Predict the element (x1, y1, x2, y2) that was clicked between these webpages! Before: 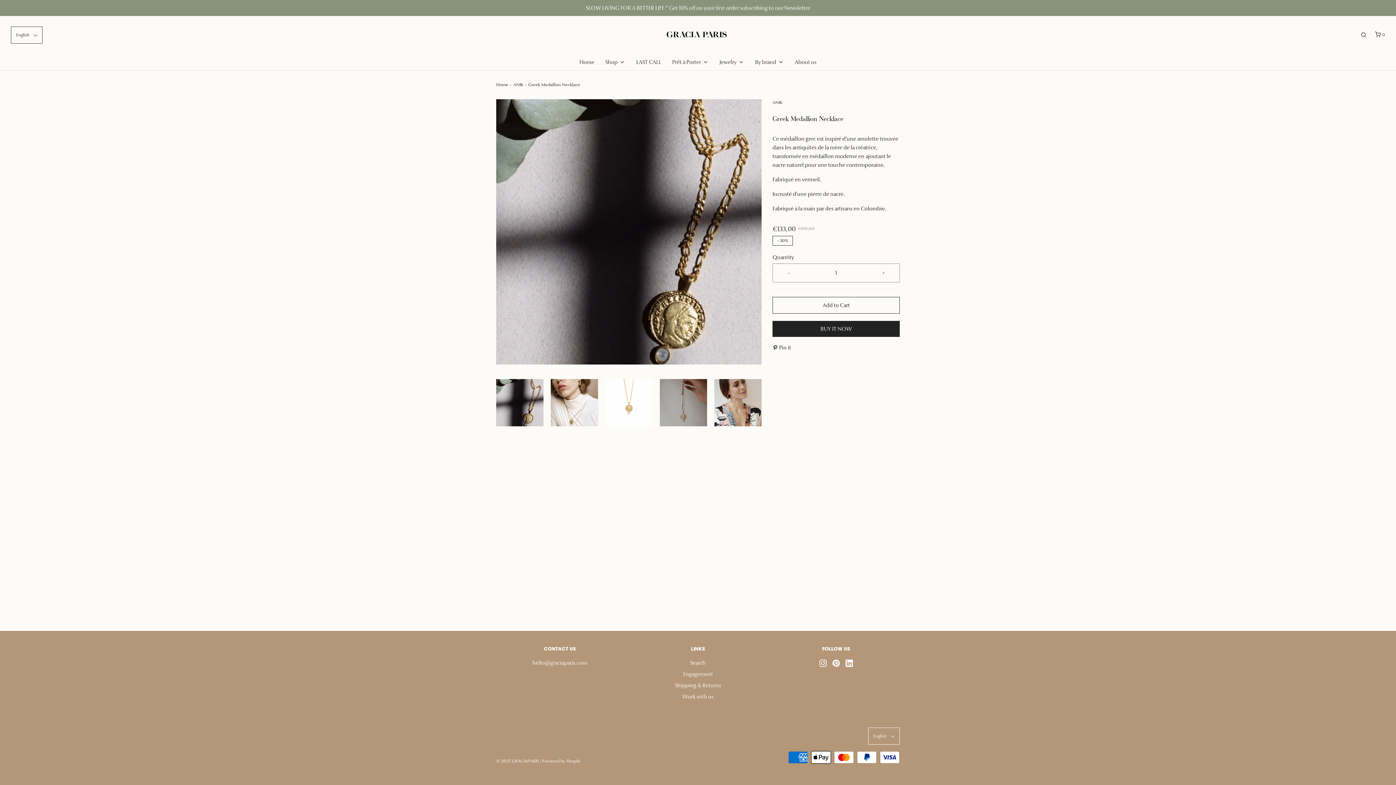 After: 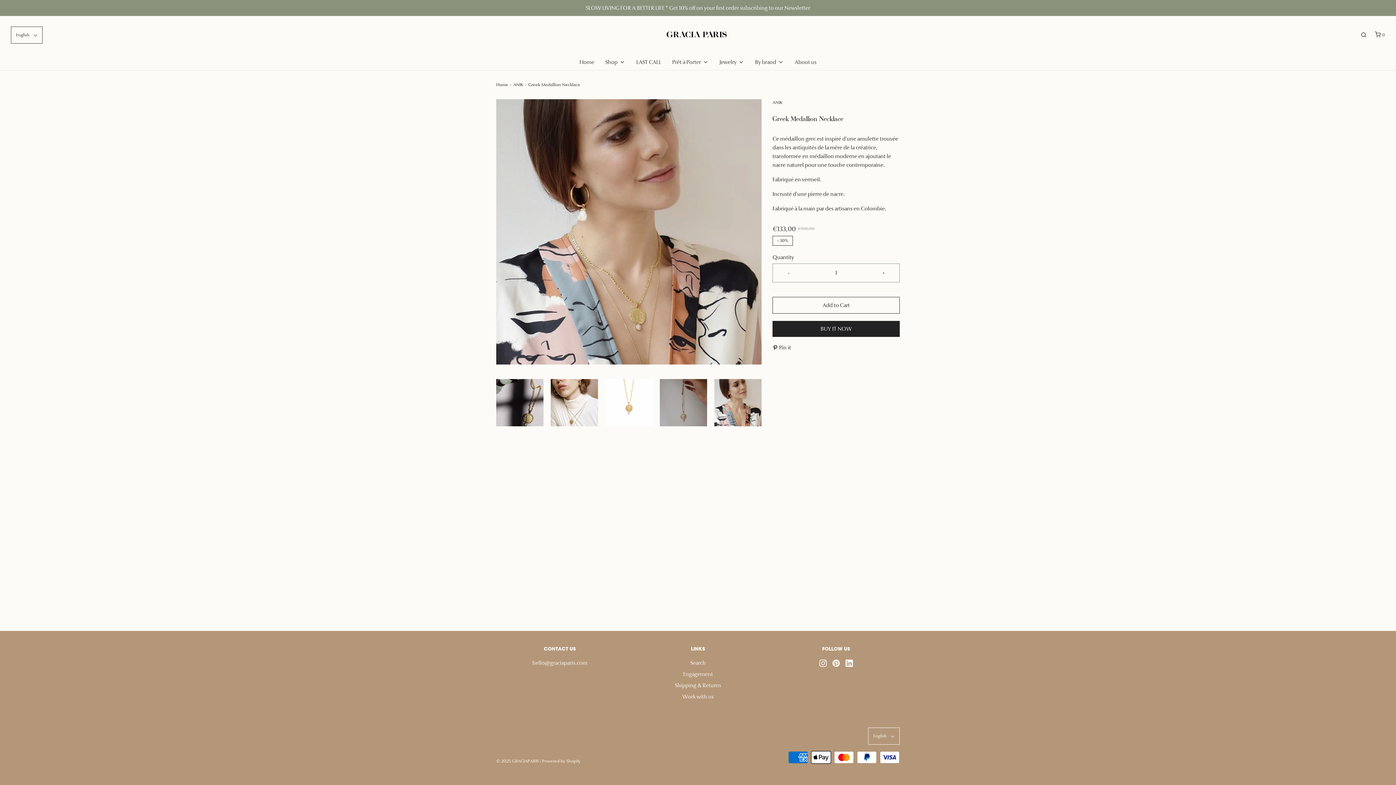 Action: bbox: (714, 379, 761, 426)